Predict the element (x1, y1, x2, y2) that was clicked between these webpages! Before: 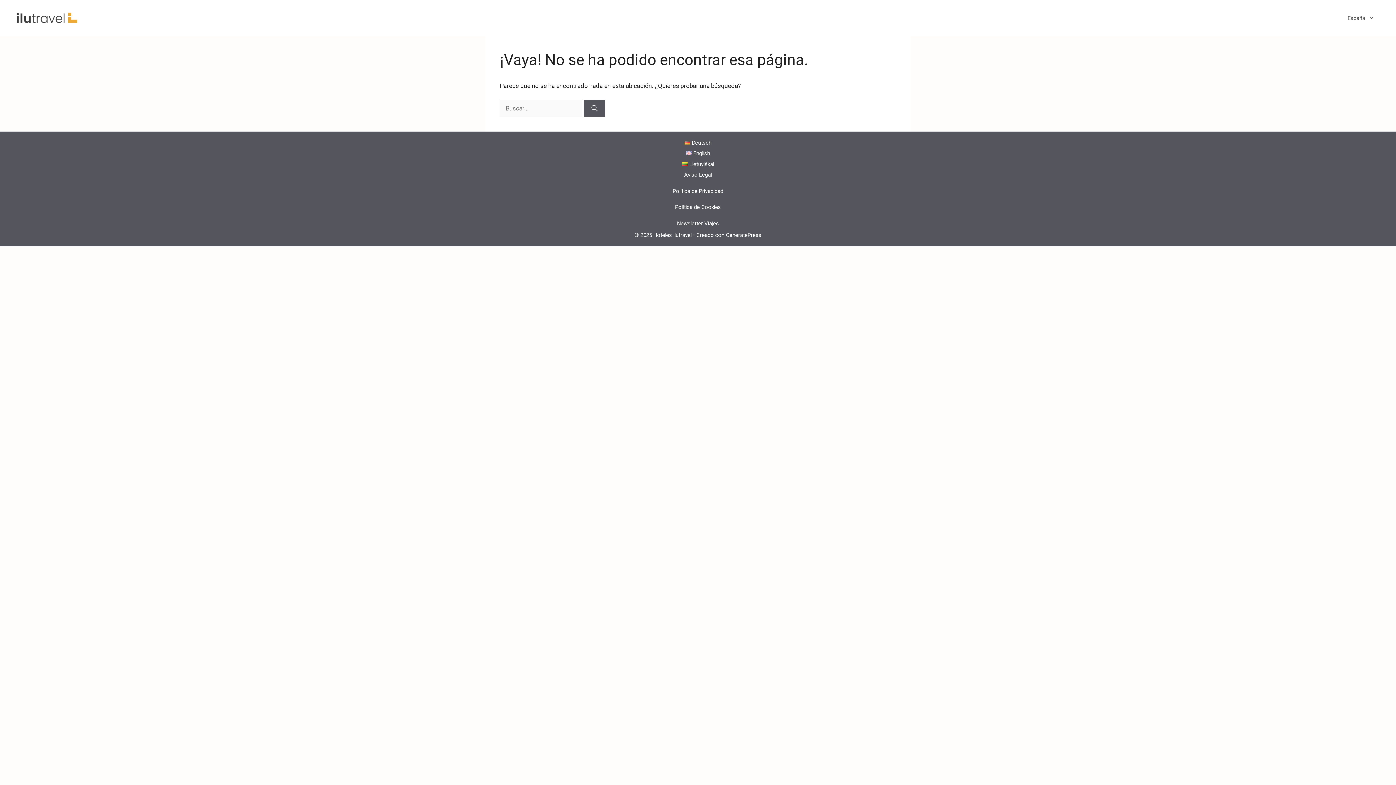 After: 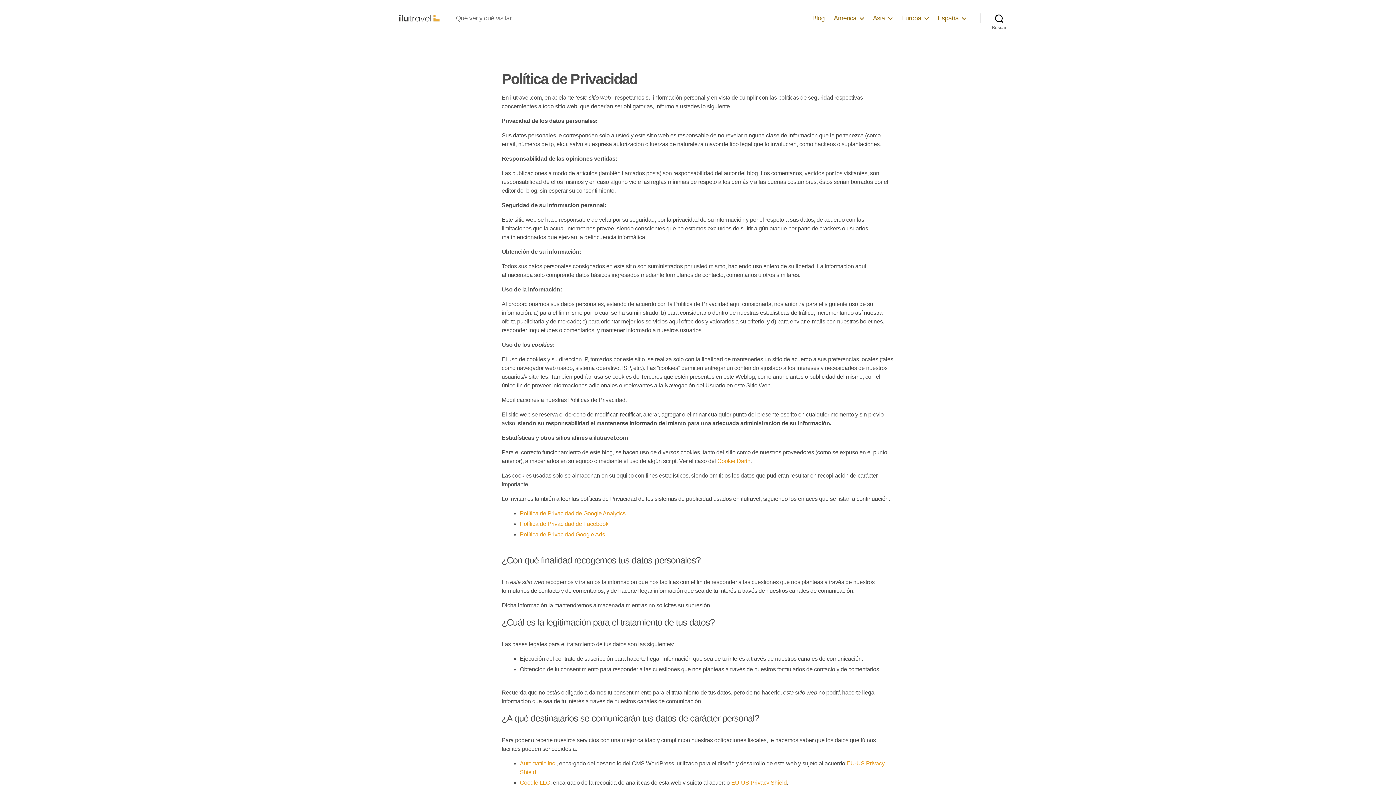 Action: label: Política de Privacidad bbox: (672, 187, 723, 194)